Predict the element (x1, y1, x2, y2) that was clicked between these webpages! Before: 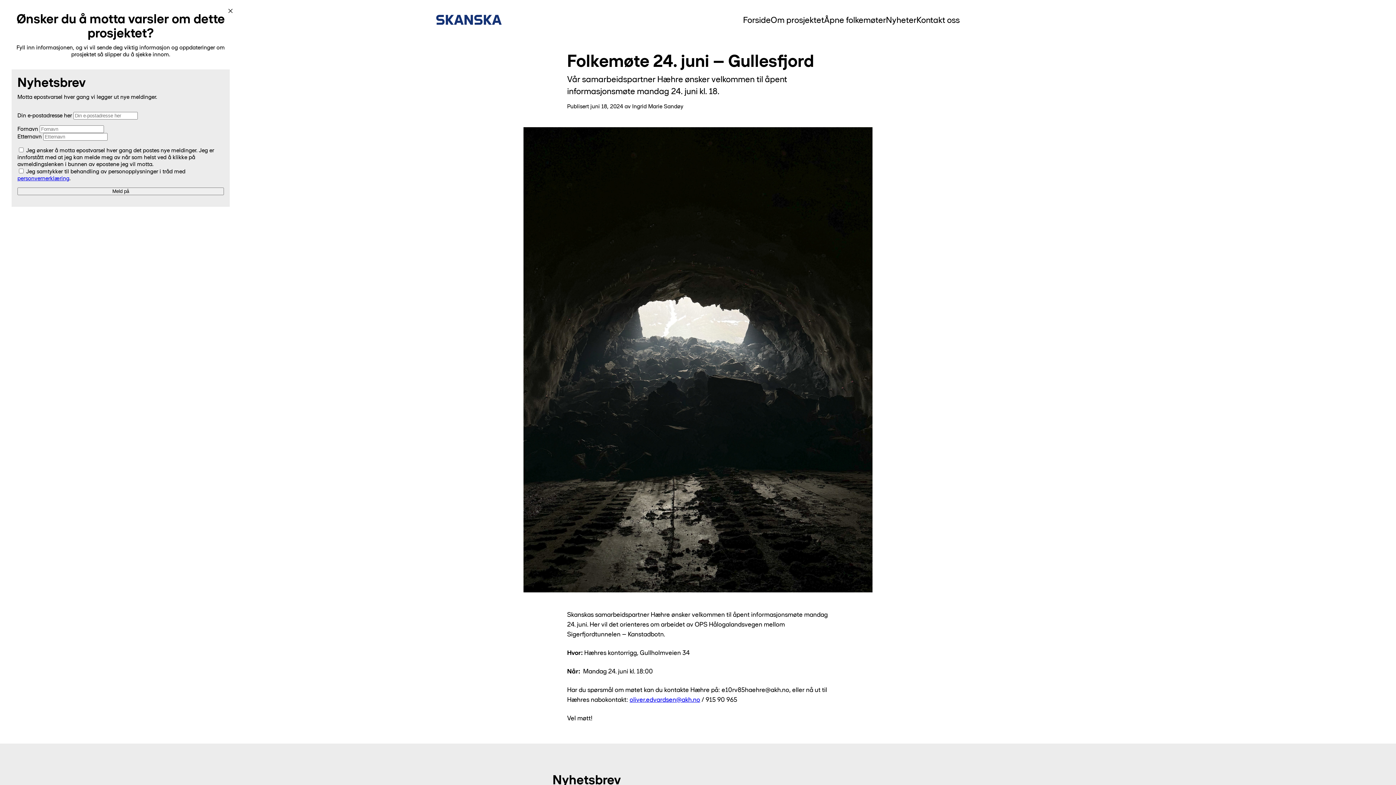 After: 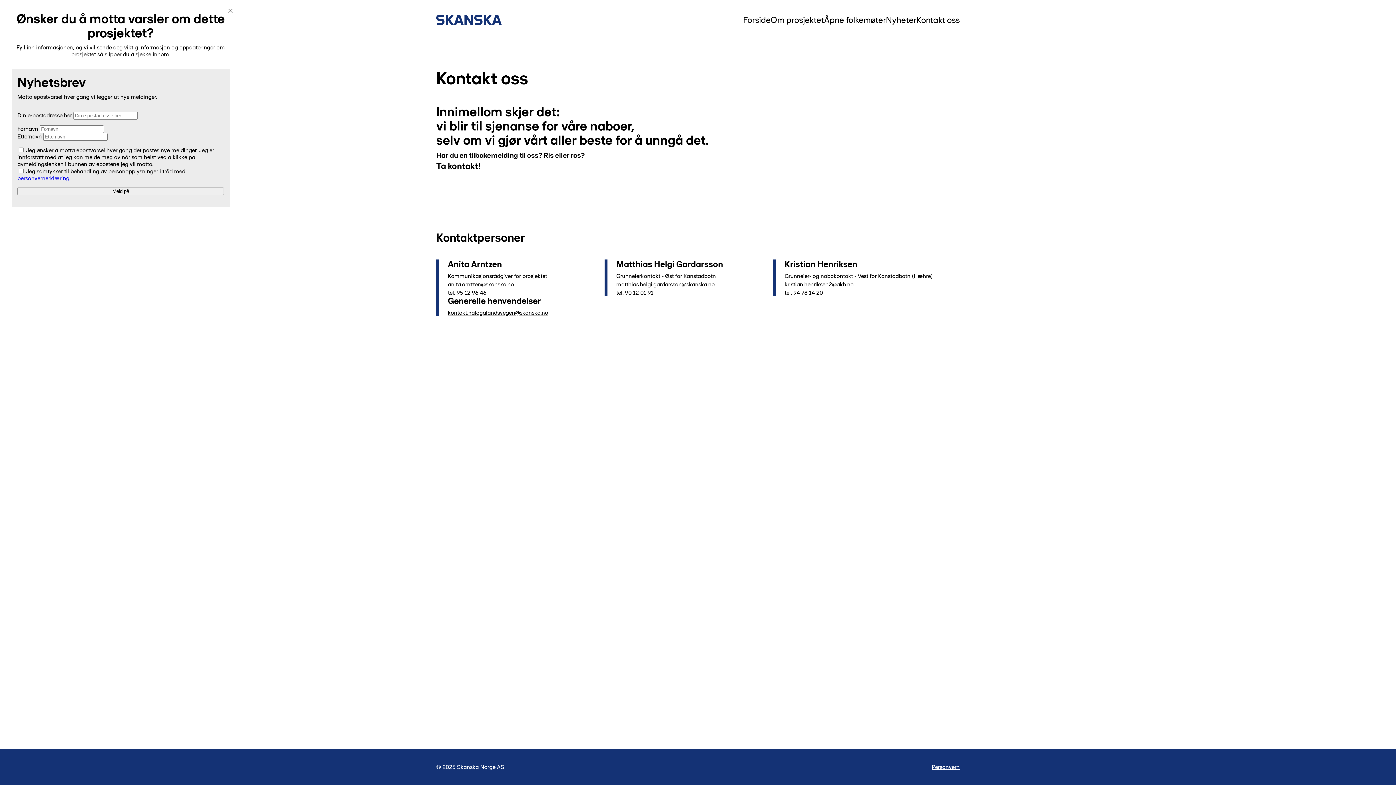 Action: bbox: (916, 14, 960, 25) label: Kontakt oss